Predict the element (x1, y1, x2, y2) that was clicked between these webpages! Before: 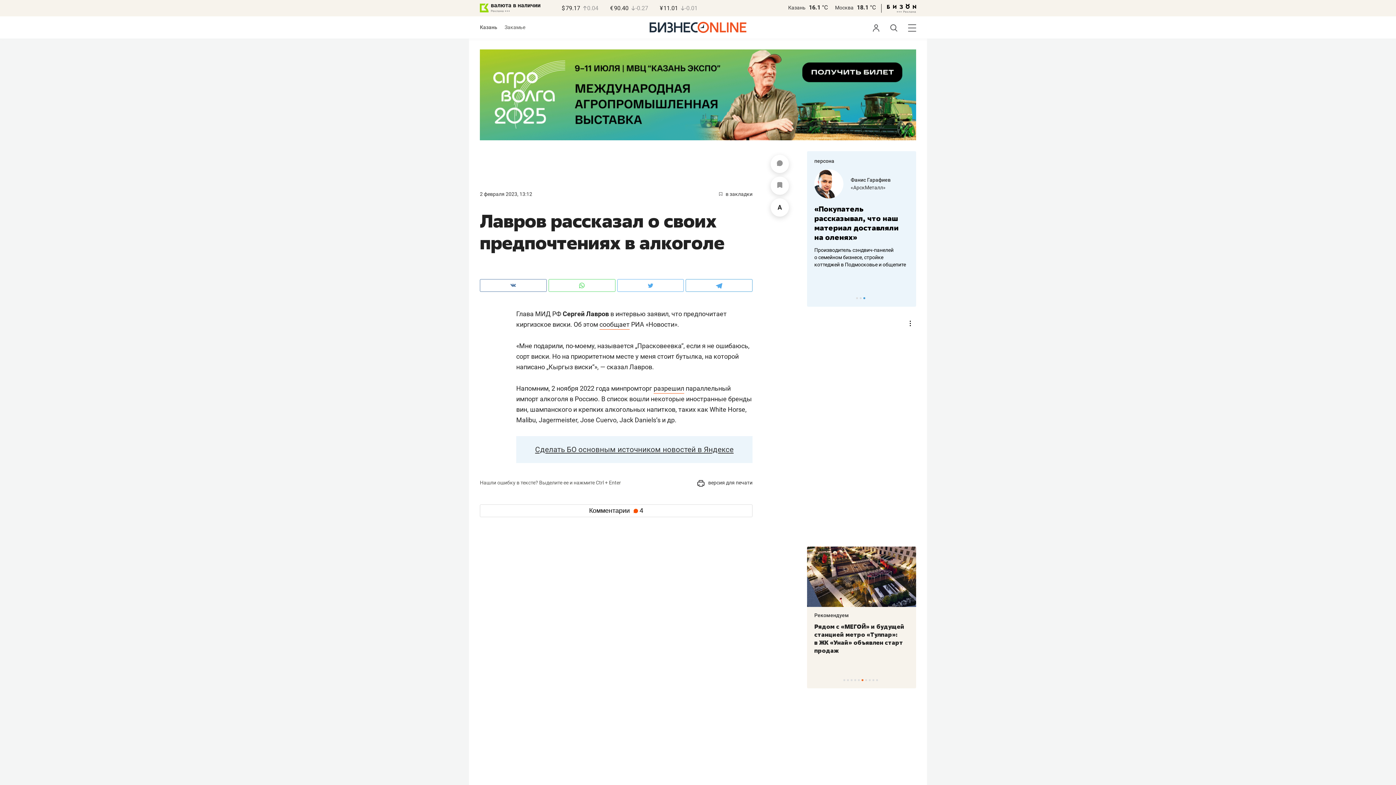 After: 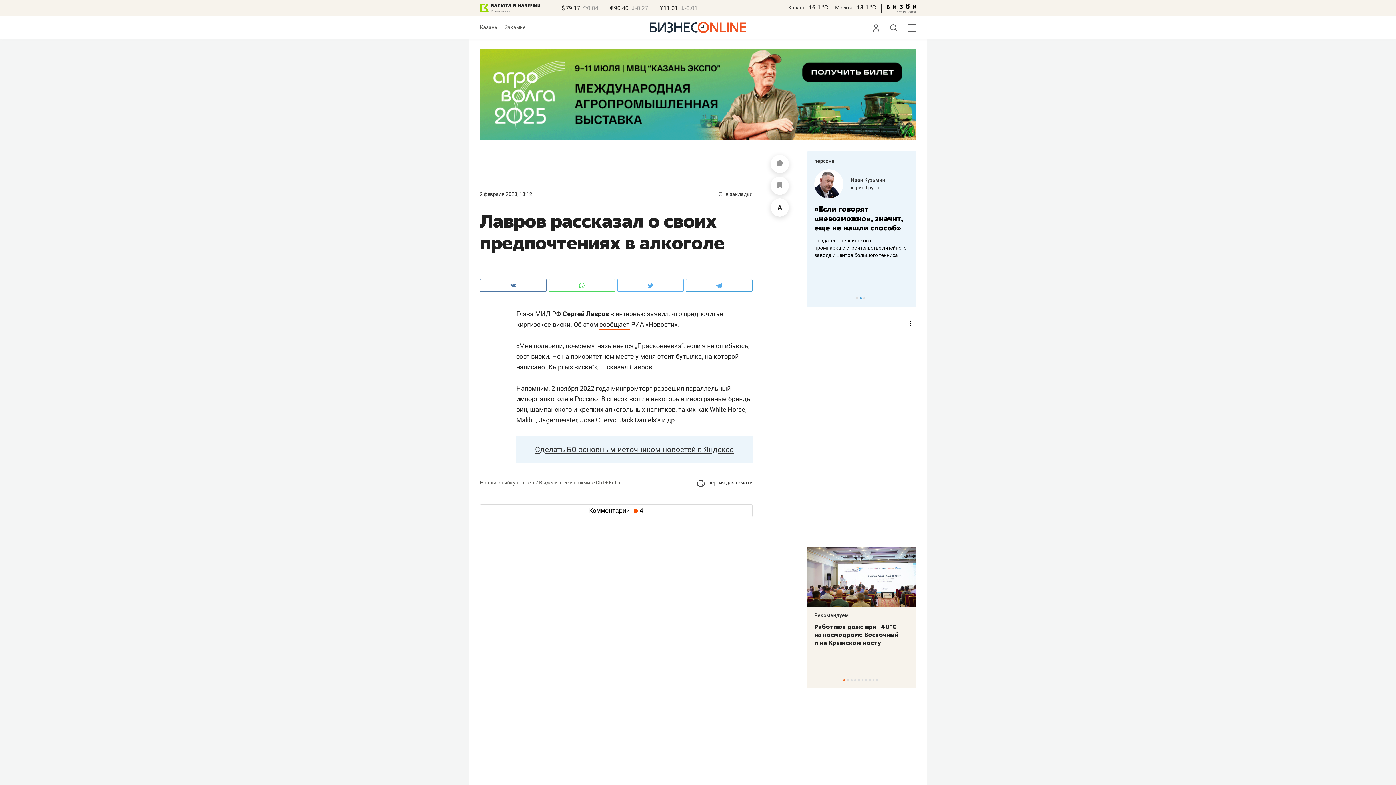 Action: label: разрешил bbox: (653, 384, 684, 393)